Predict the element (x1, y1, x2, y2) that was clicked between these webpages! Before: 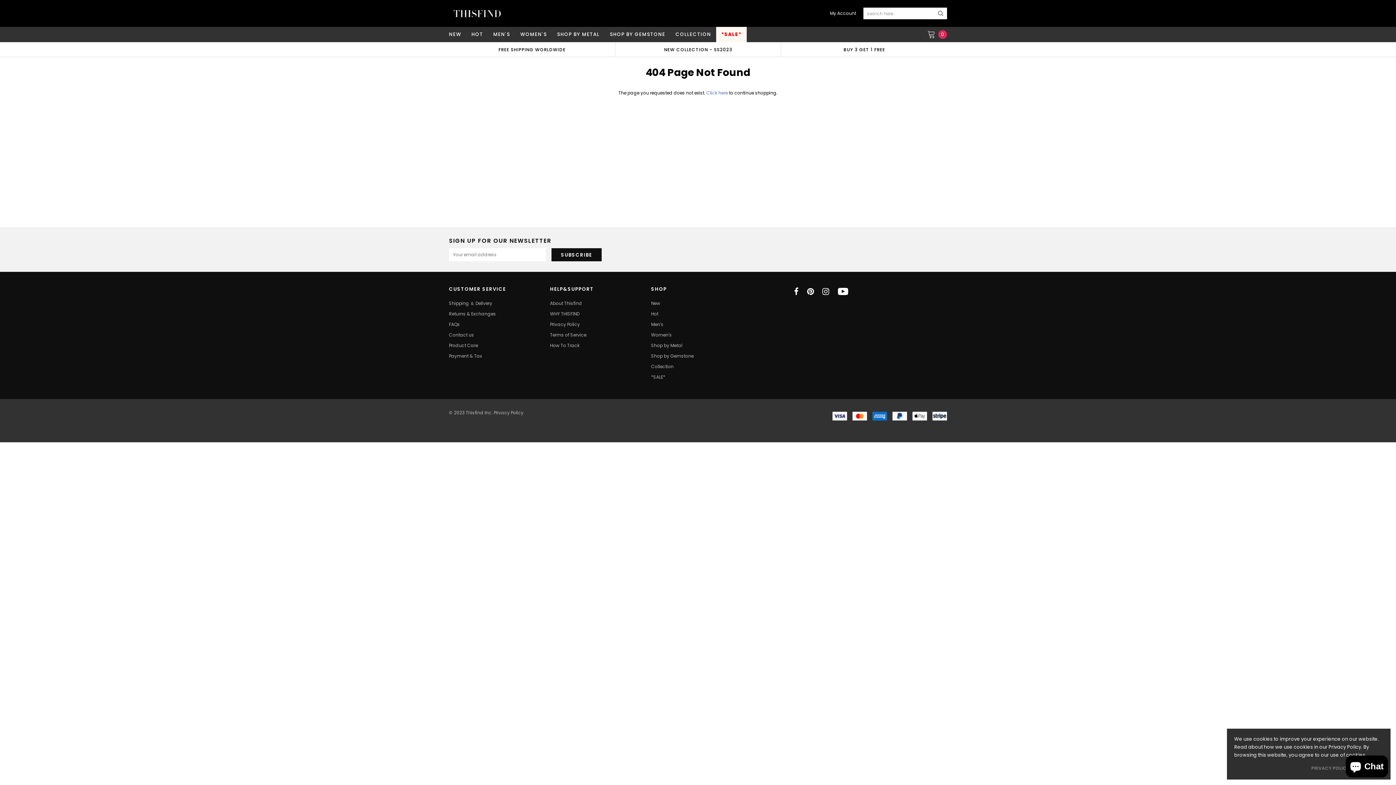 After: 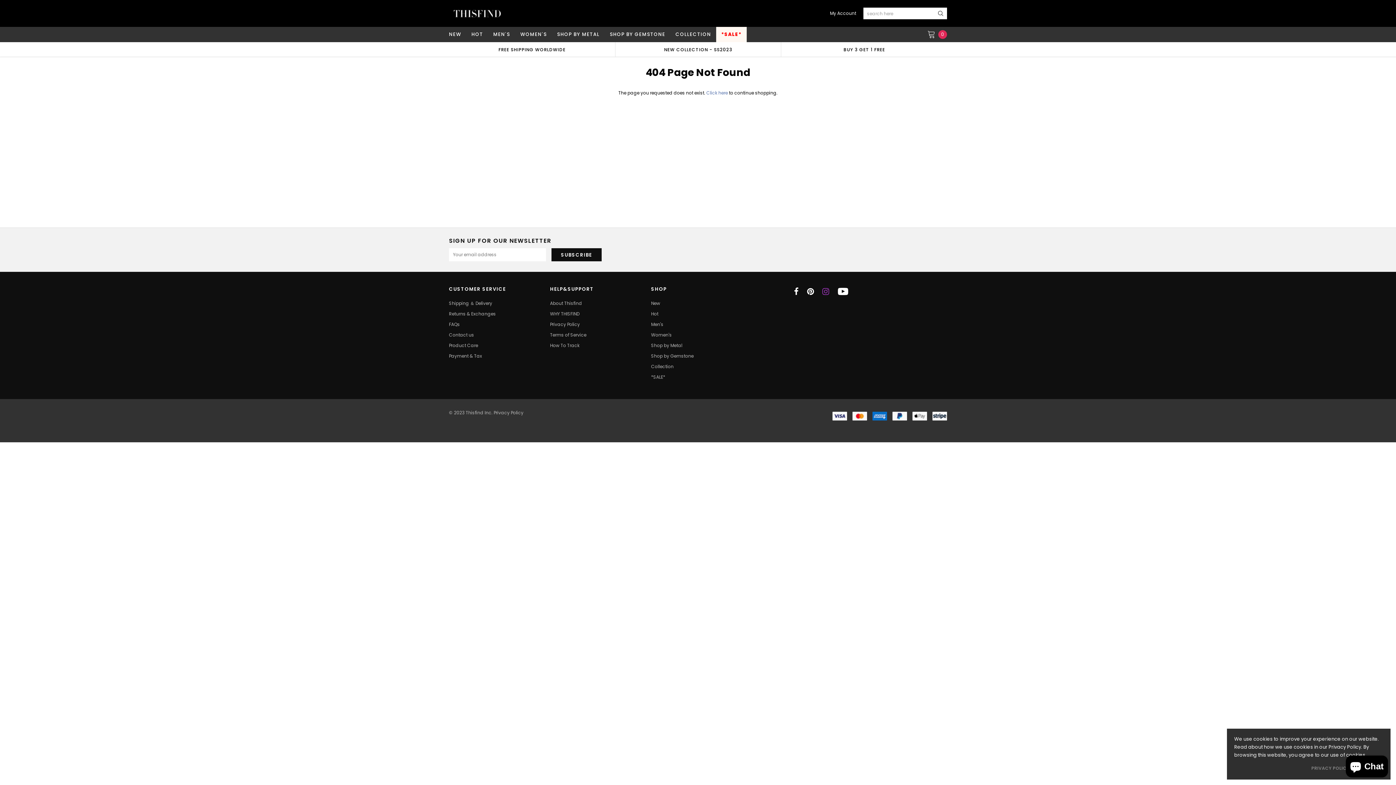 Action: bbox: (822, 287, 829, 295)